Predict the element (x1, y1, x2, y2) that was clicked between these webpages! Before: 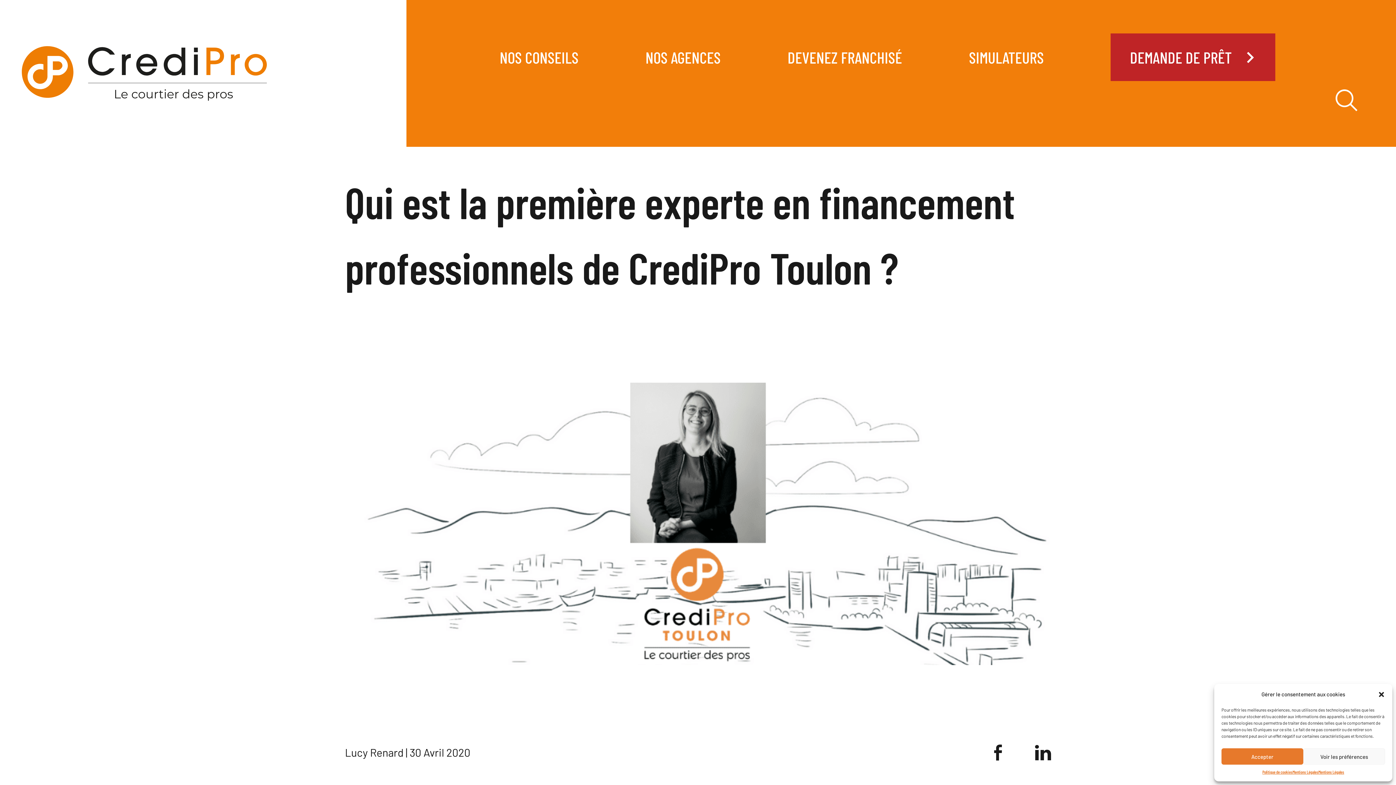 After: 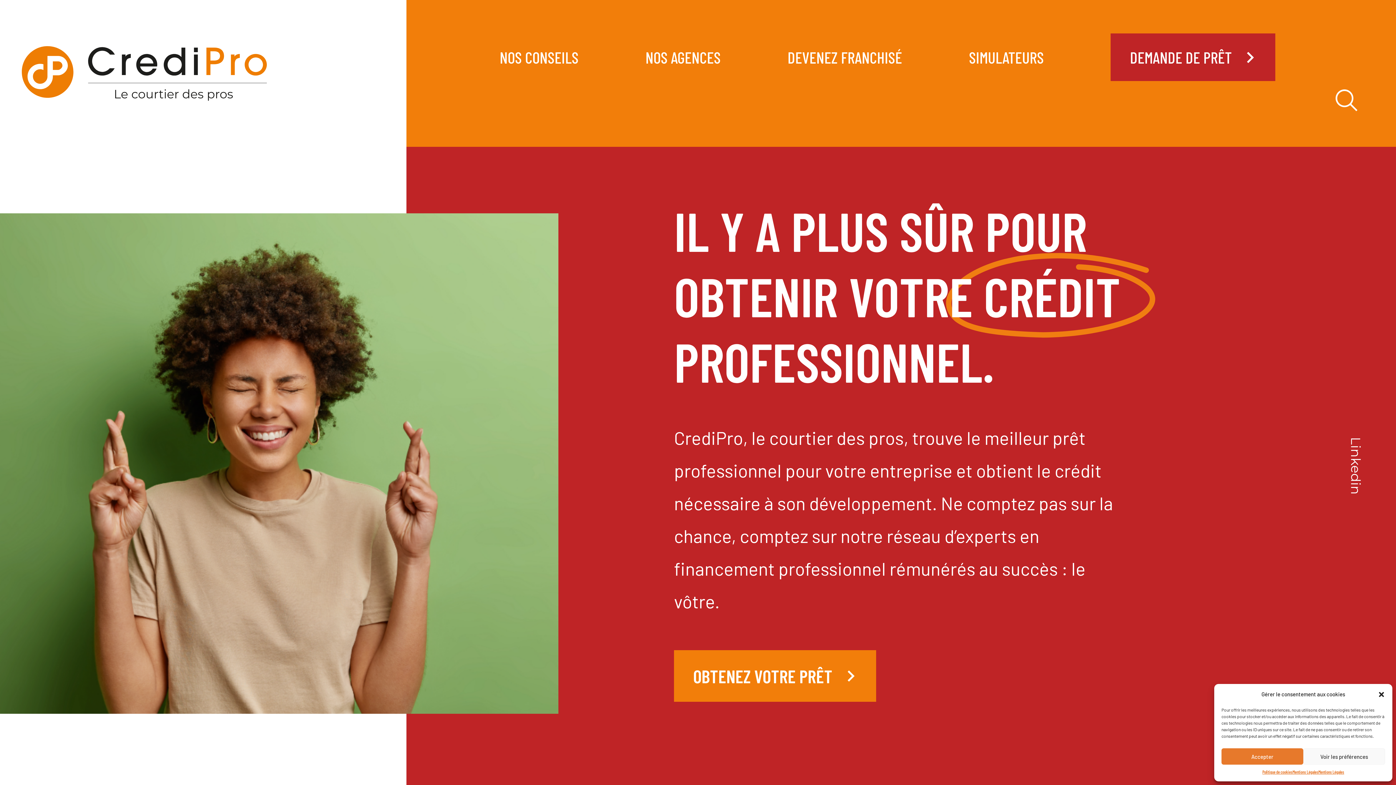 Action: bbox: (21, 46, 266, 100)